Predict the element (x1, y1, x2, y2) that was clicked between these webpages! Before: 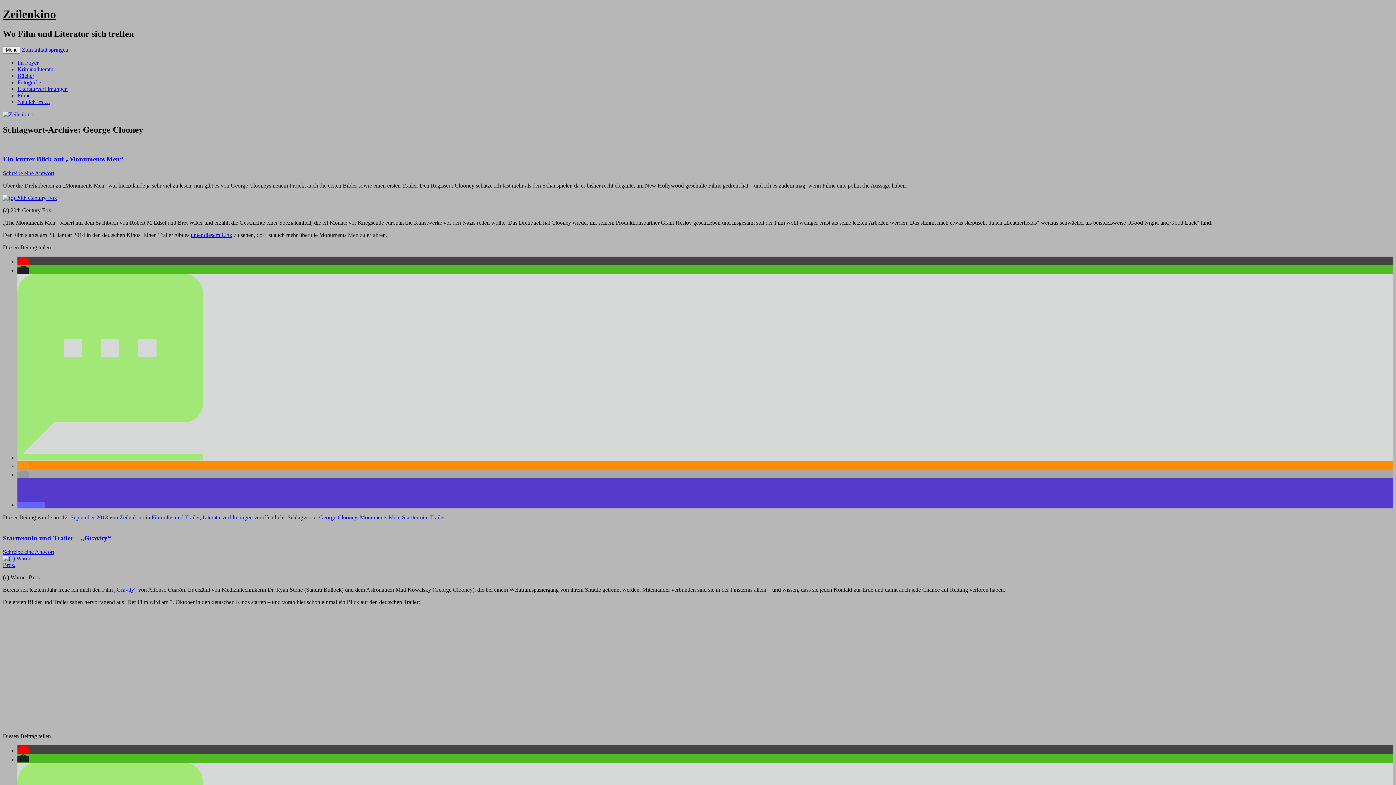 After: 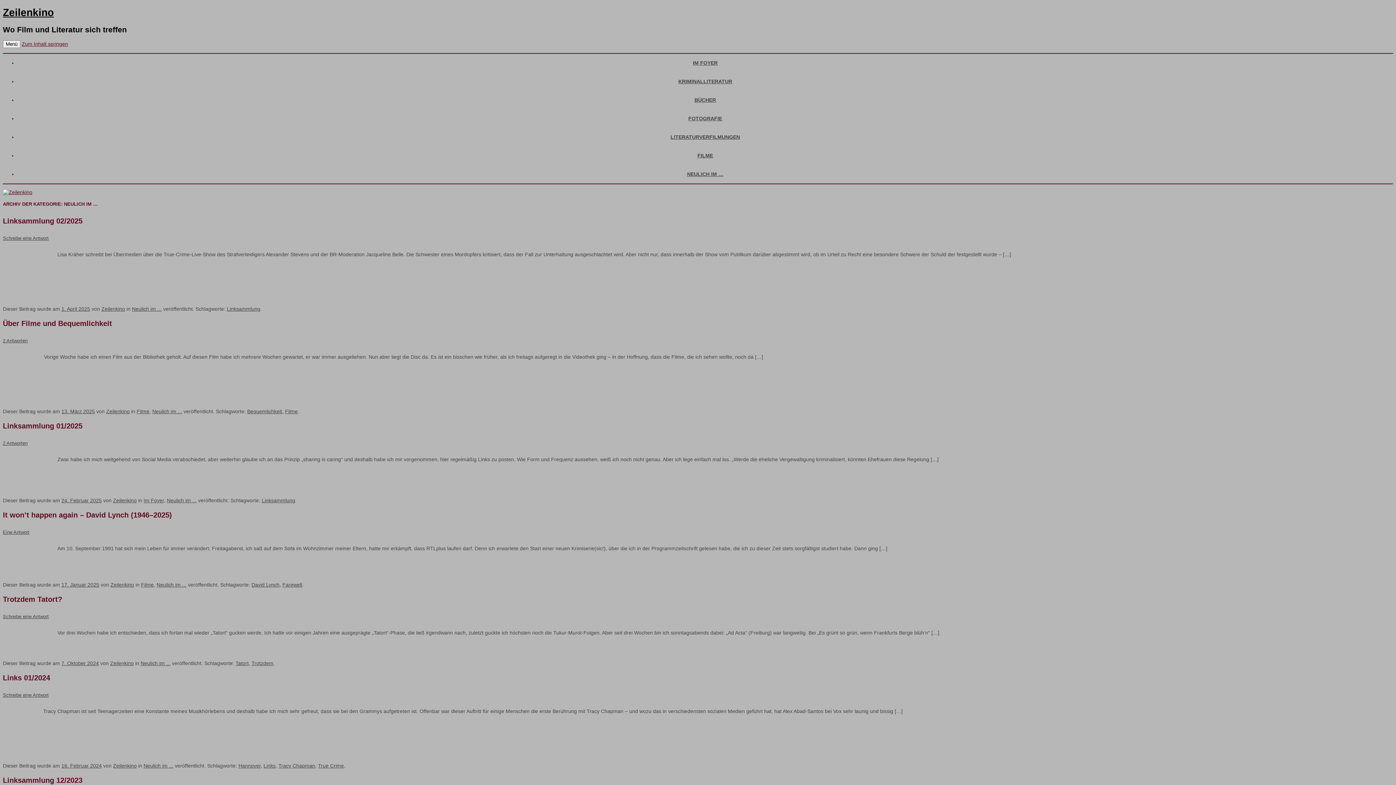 Action: label: Neulich im … bbox: (17, 98, 50, 105)